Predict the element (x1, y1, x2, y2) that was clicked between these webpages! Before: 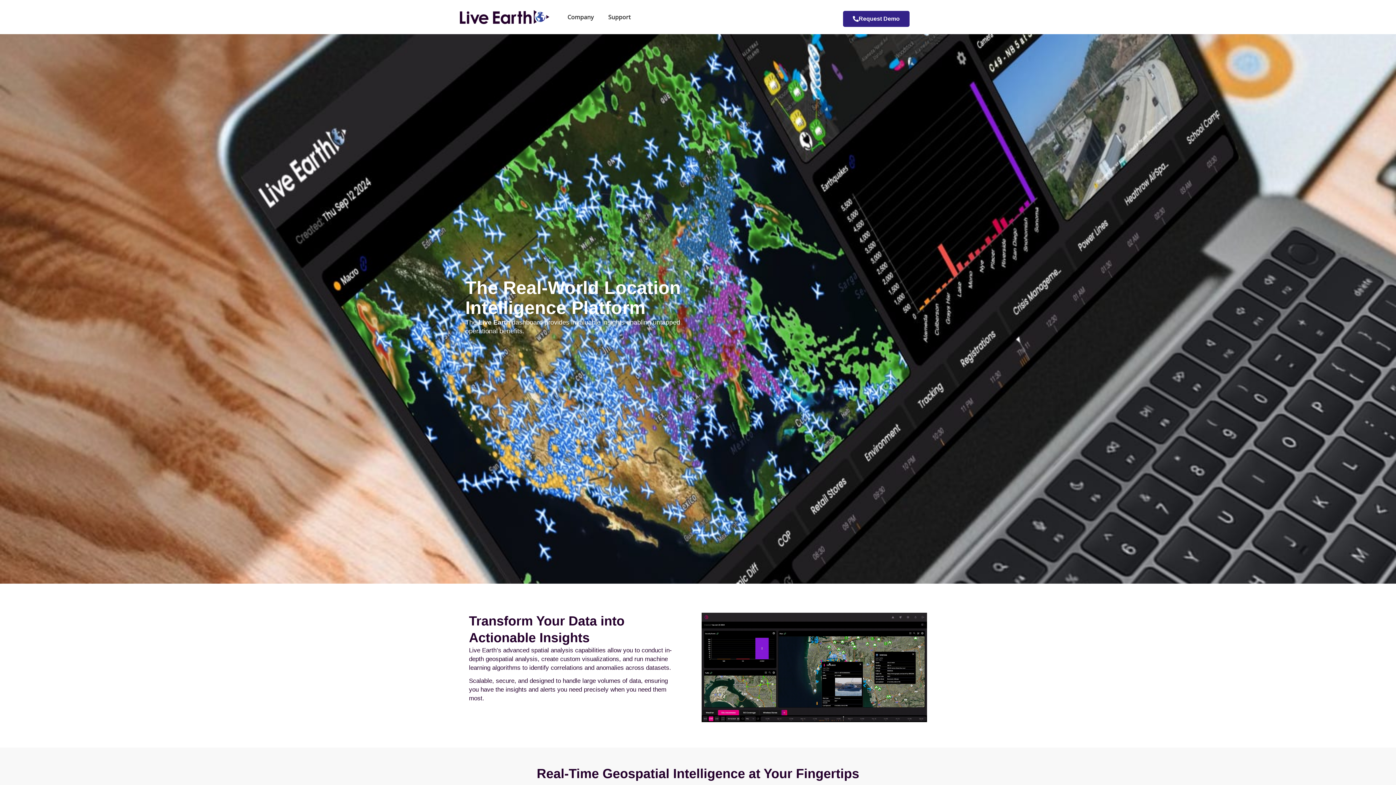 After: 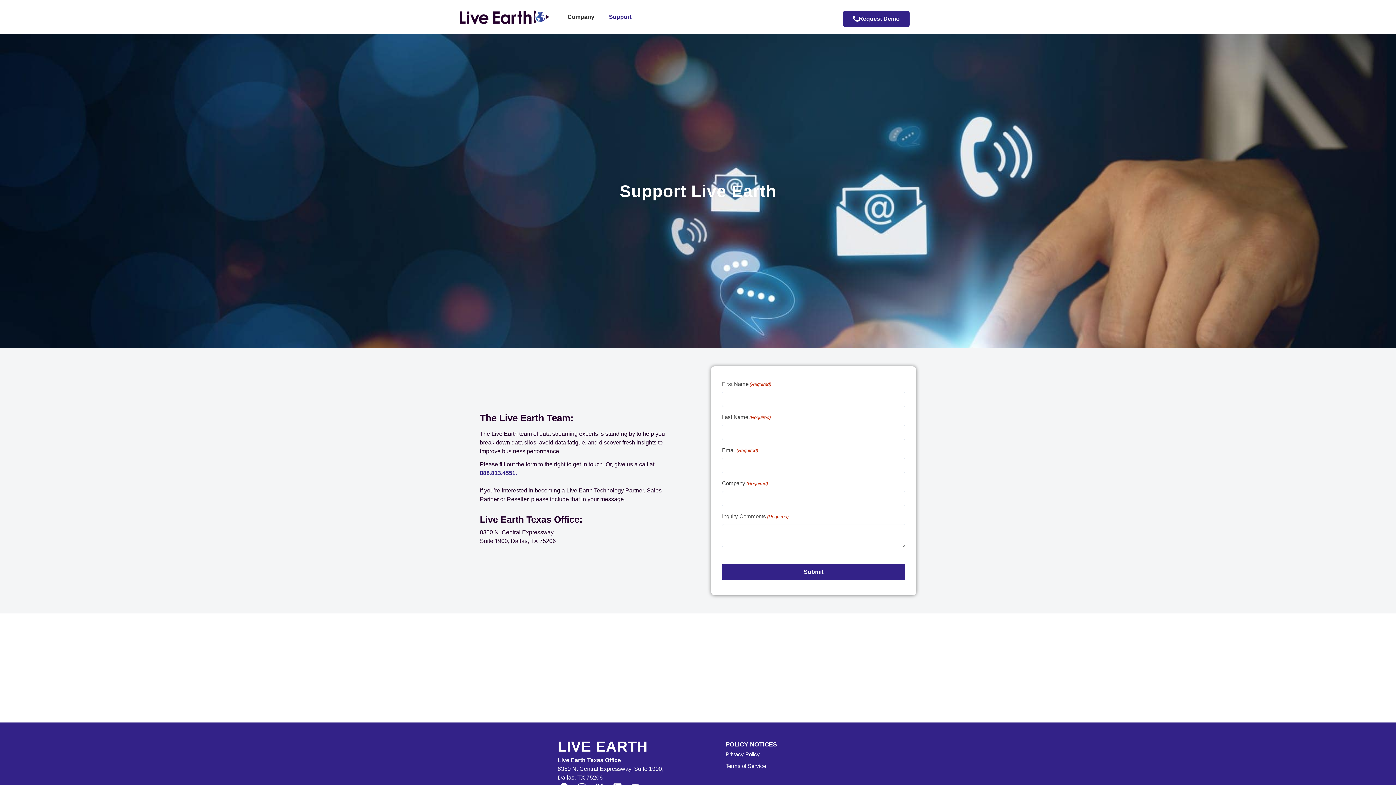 Action: bbox: (601, 8, 638, 25) label: Support